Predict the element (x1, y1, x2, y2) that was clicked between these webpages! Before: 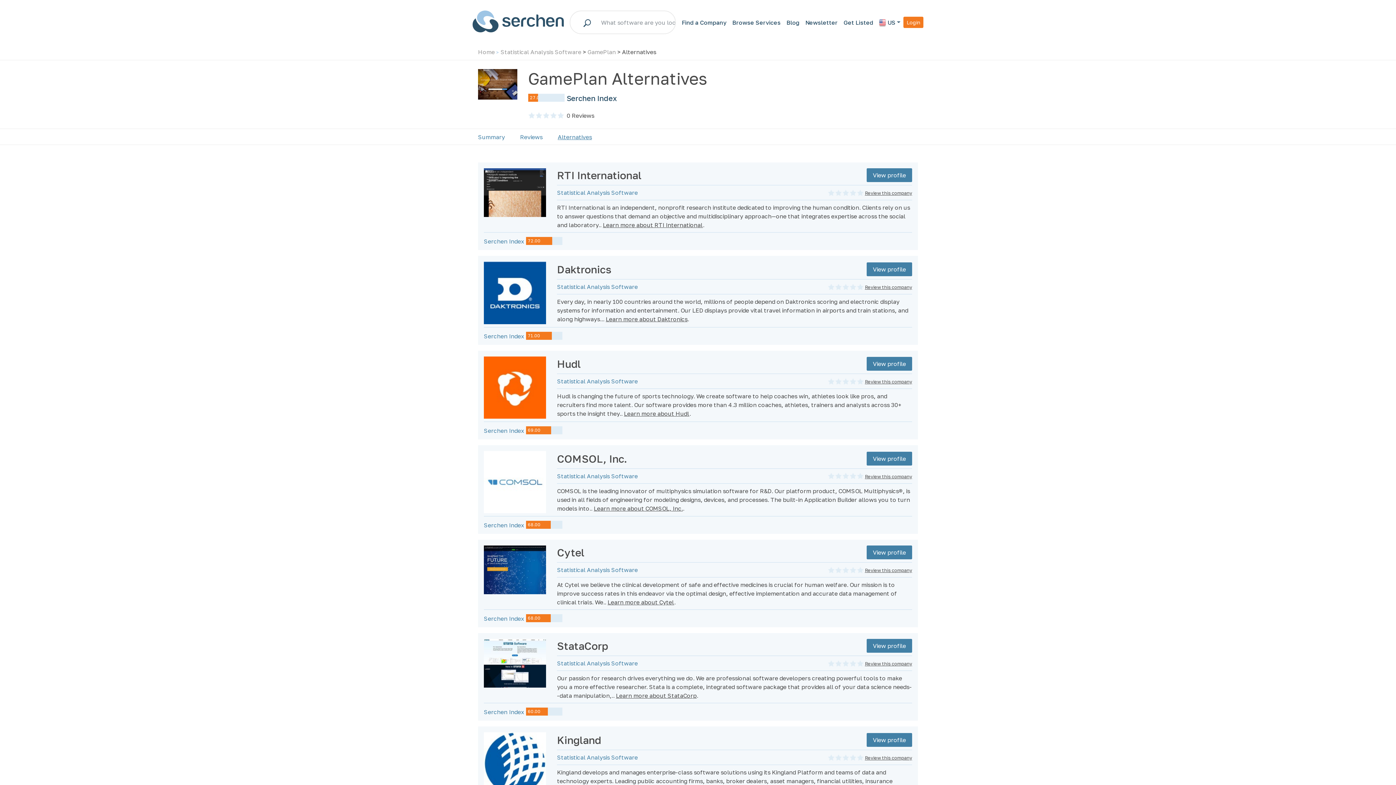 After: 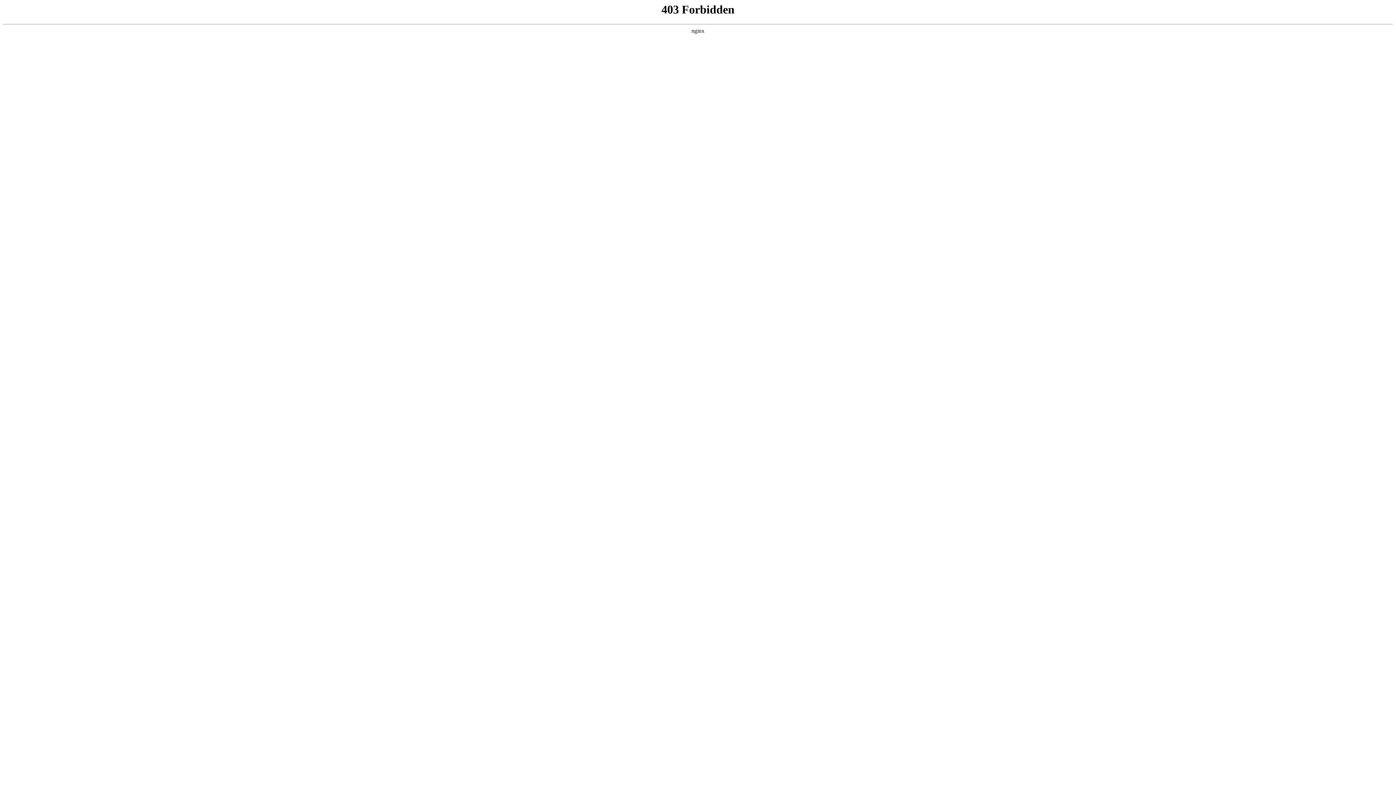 Action: bbox: (783, 15, 802, 29) label: Blog